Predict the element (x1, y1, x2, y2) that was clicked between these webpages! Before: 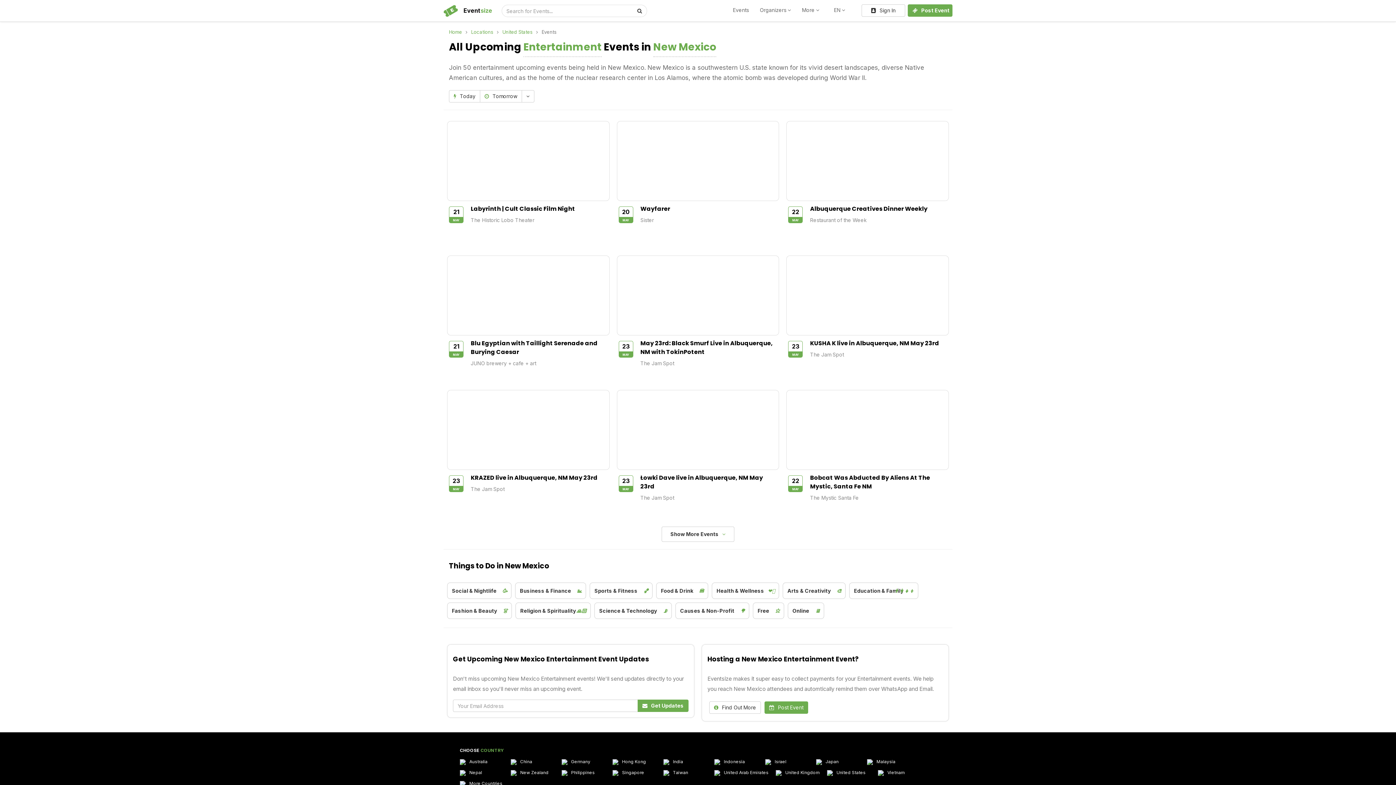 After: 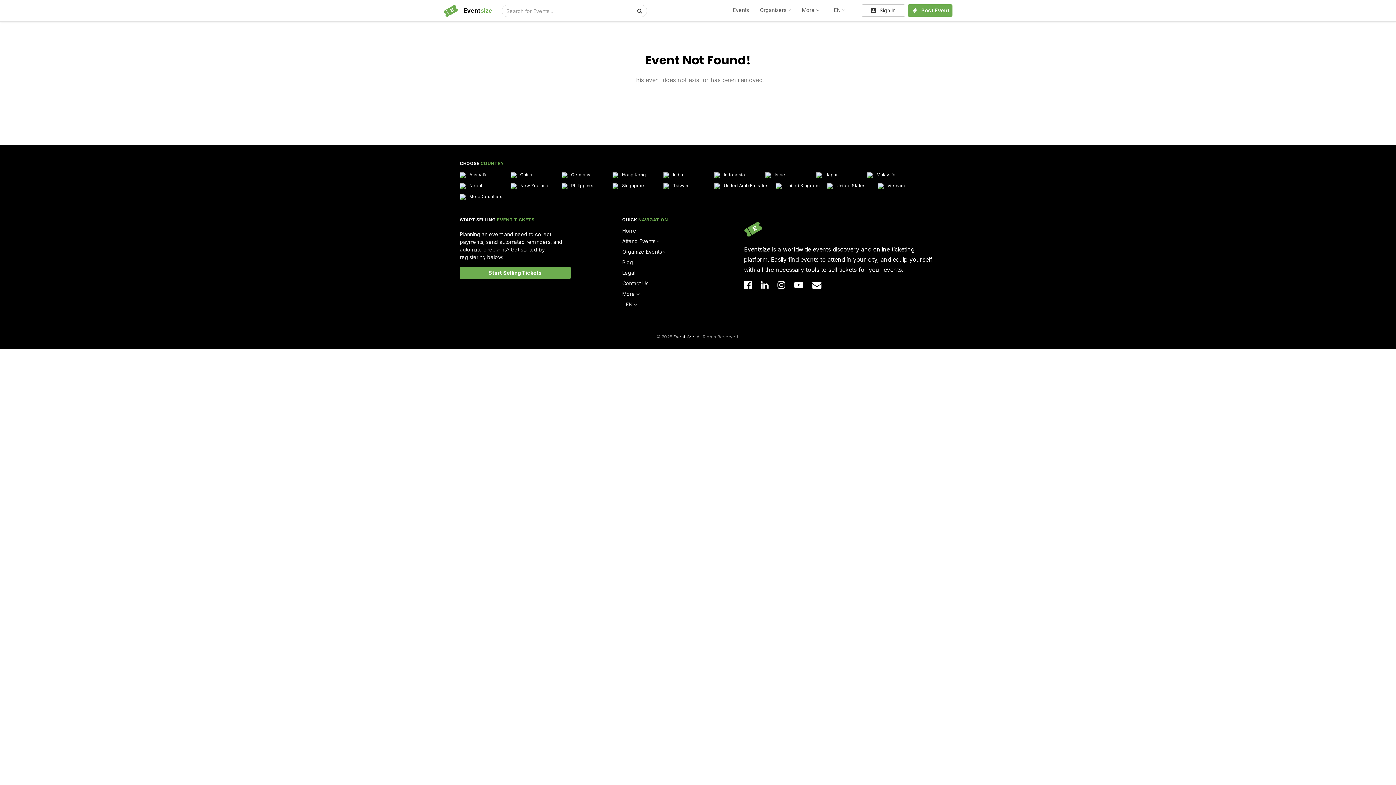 Action: label: Albuquerque Creatives Dinner Weekly bbox: (810, 204, 927, 213)